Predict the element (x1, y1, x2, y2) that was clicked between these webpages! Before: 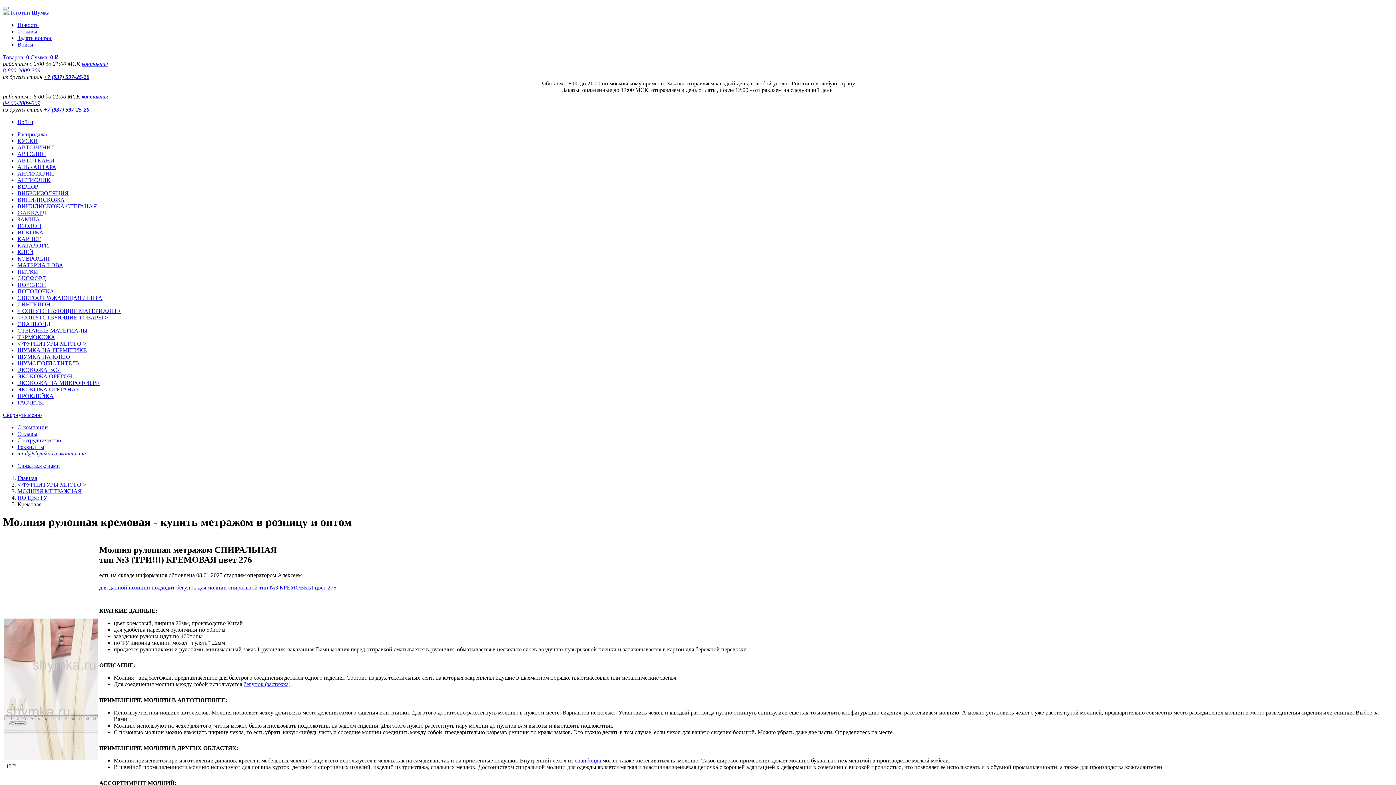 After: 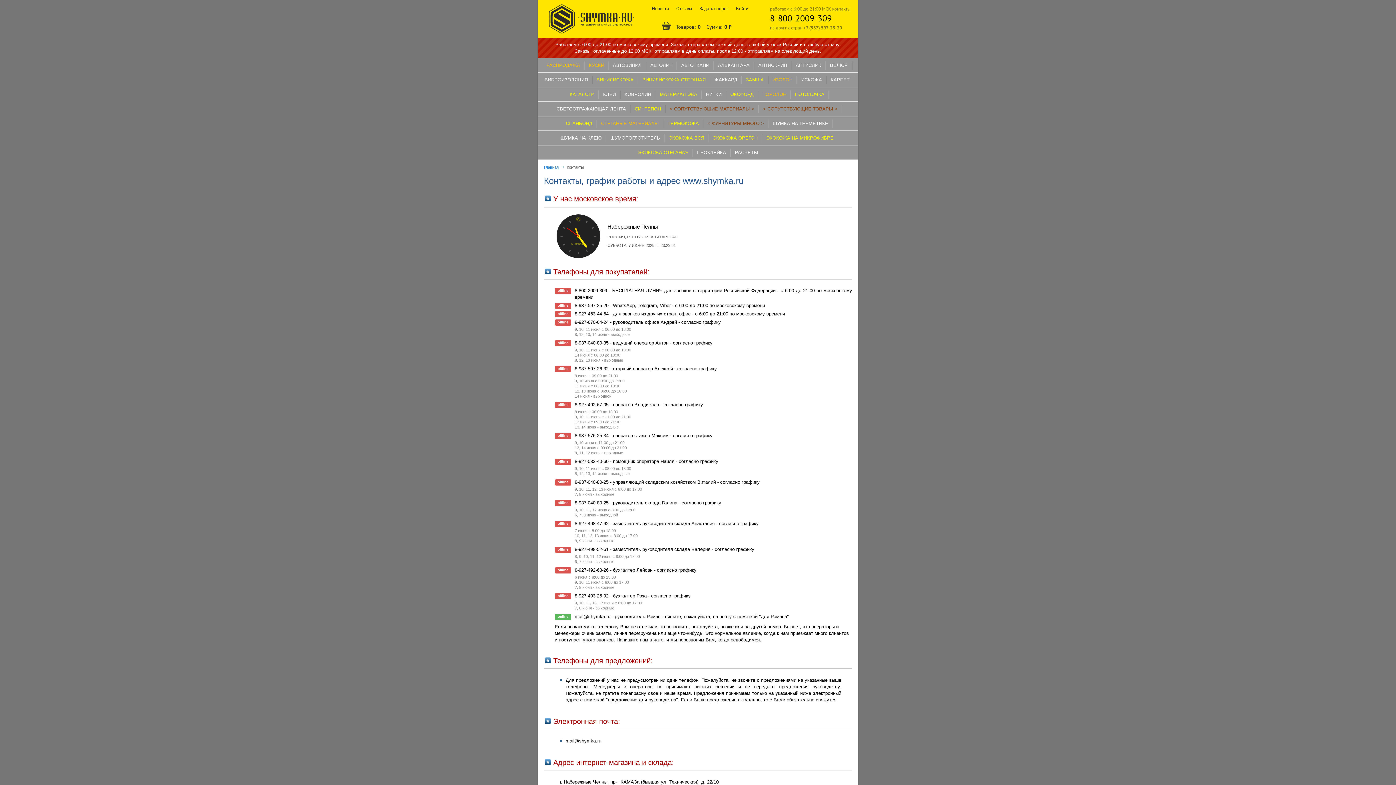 Action: bbox: (81, 60, 108, 66) label: контакты